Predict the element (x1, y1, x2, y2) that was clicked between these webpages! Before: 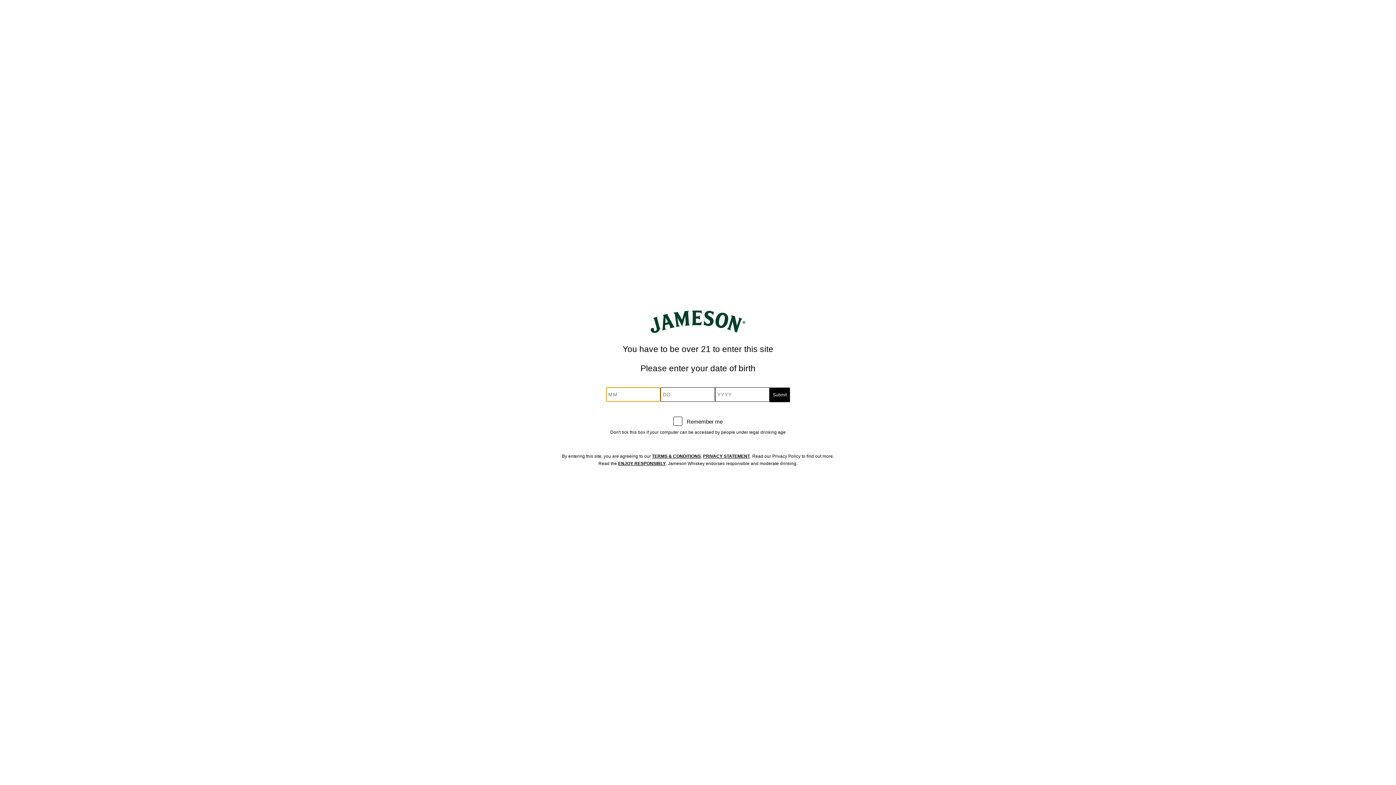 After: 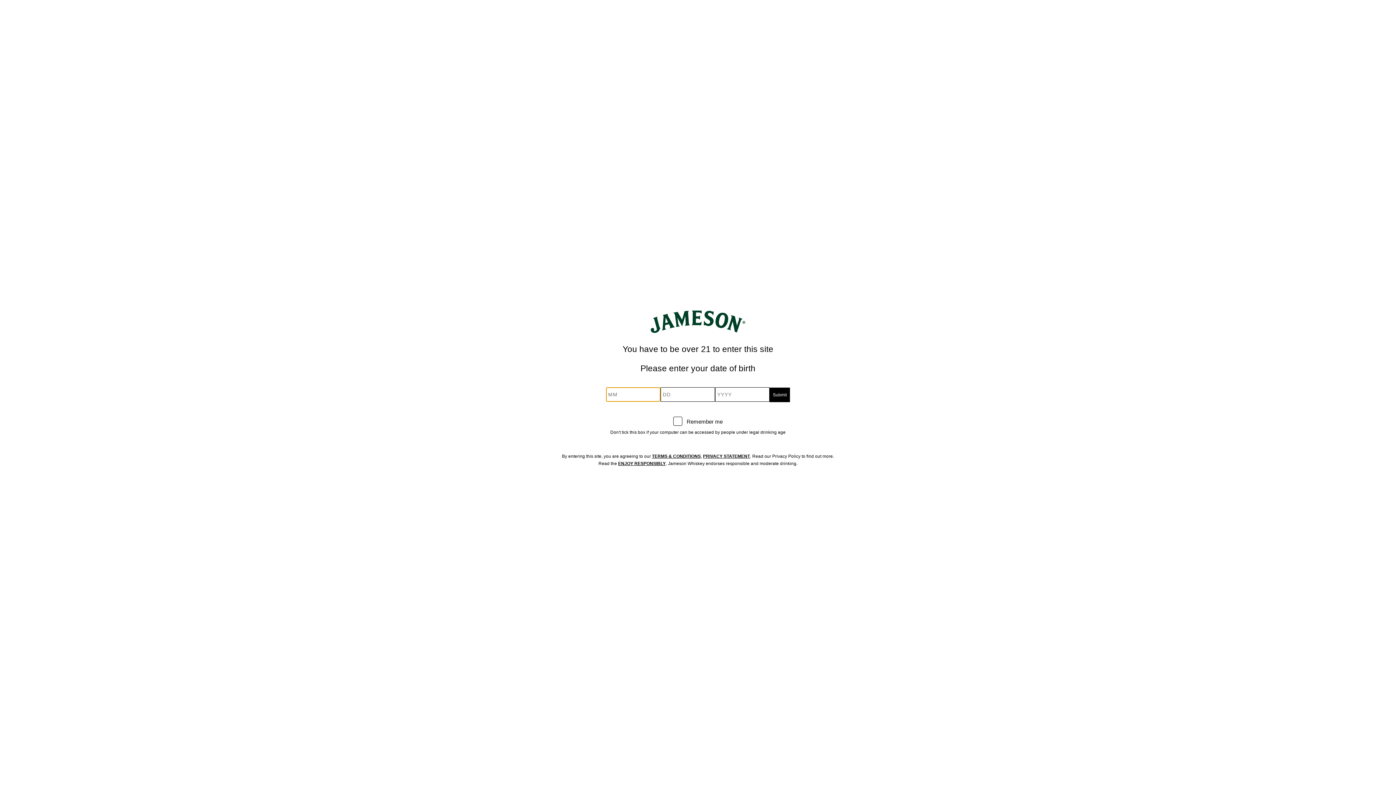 Action: bbox: (652, 453, 700, 459) label: TERMS & CONDITIONS